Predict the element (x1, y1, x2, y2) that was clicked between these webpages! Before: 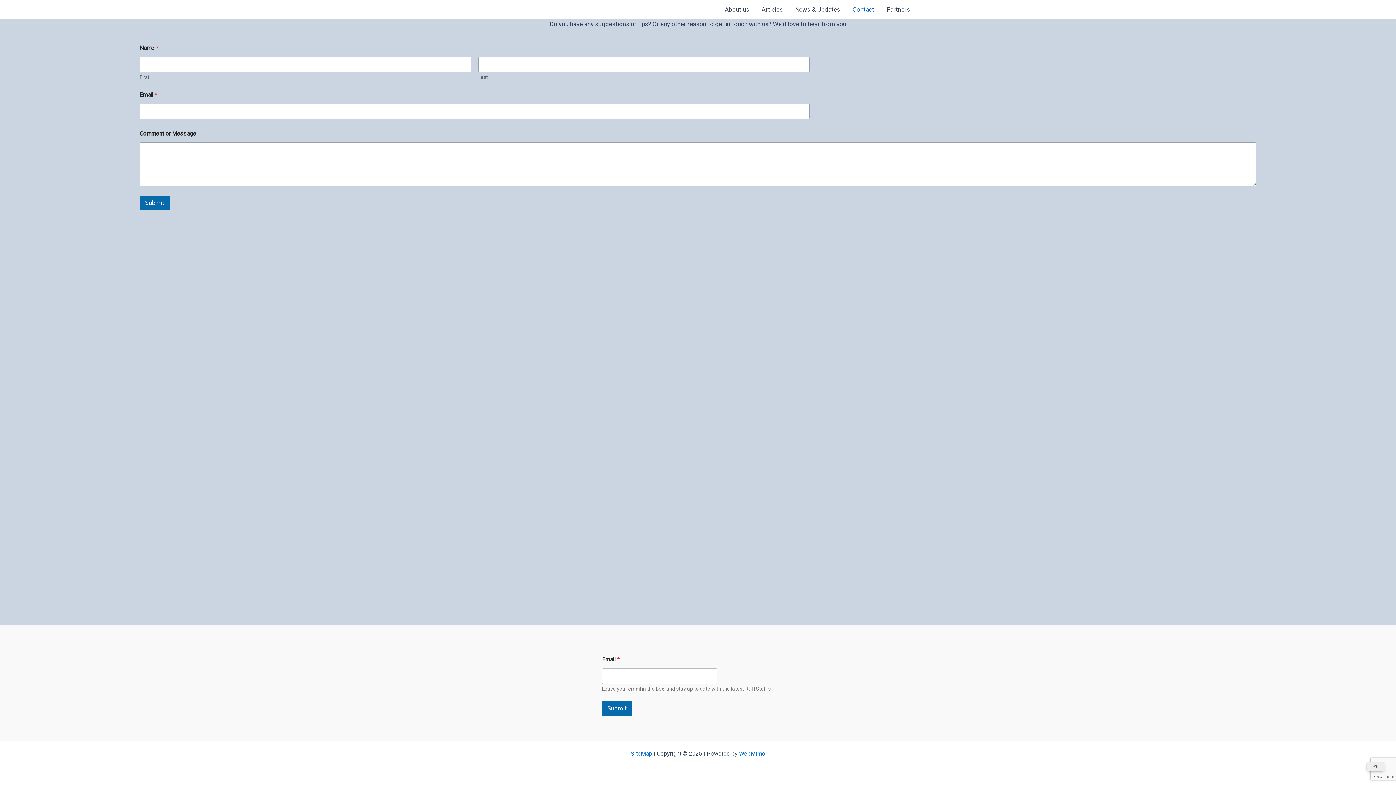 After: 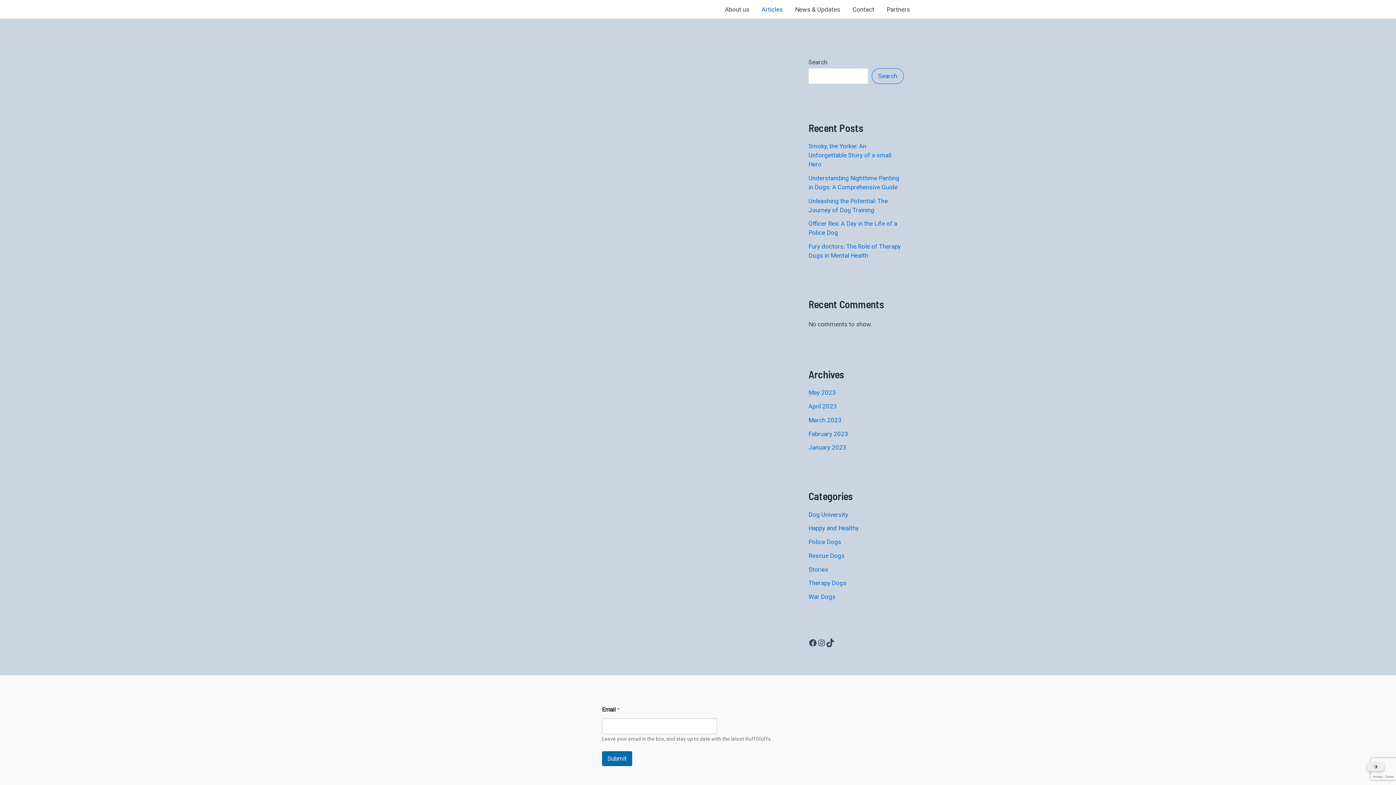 Action: bbox: (755, 0, 789, 18) label: Articles